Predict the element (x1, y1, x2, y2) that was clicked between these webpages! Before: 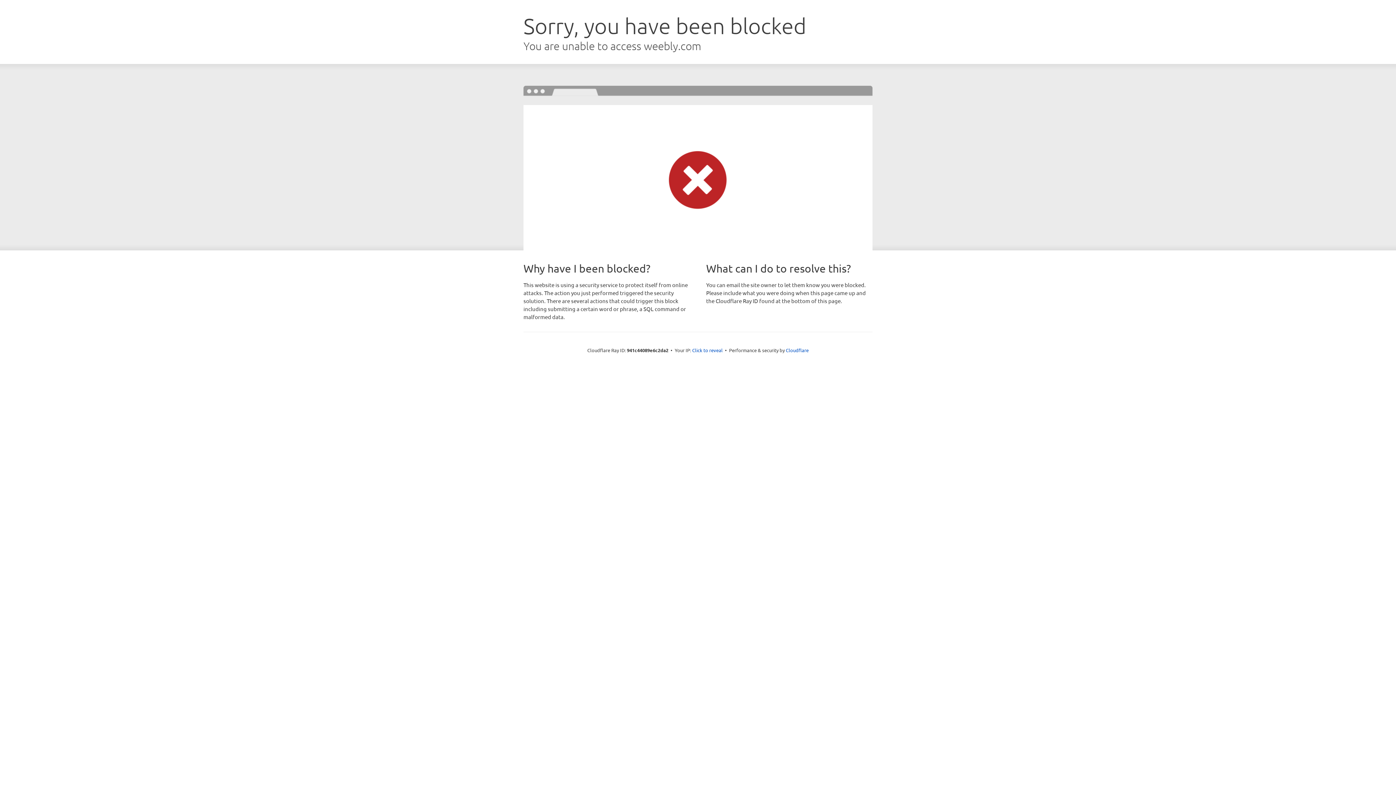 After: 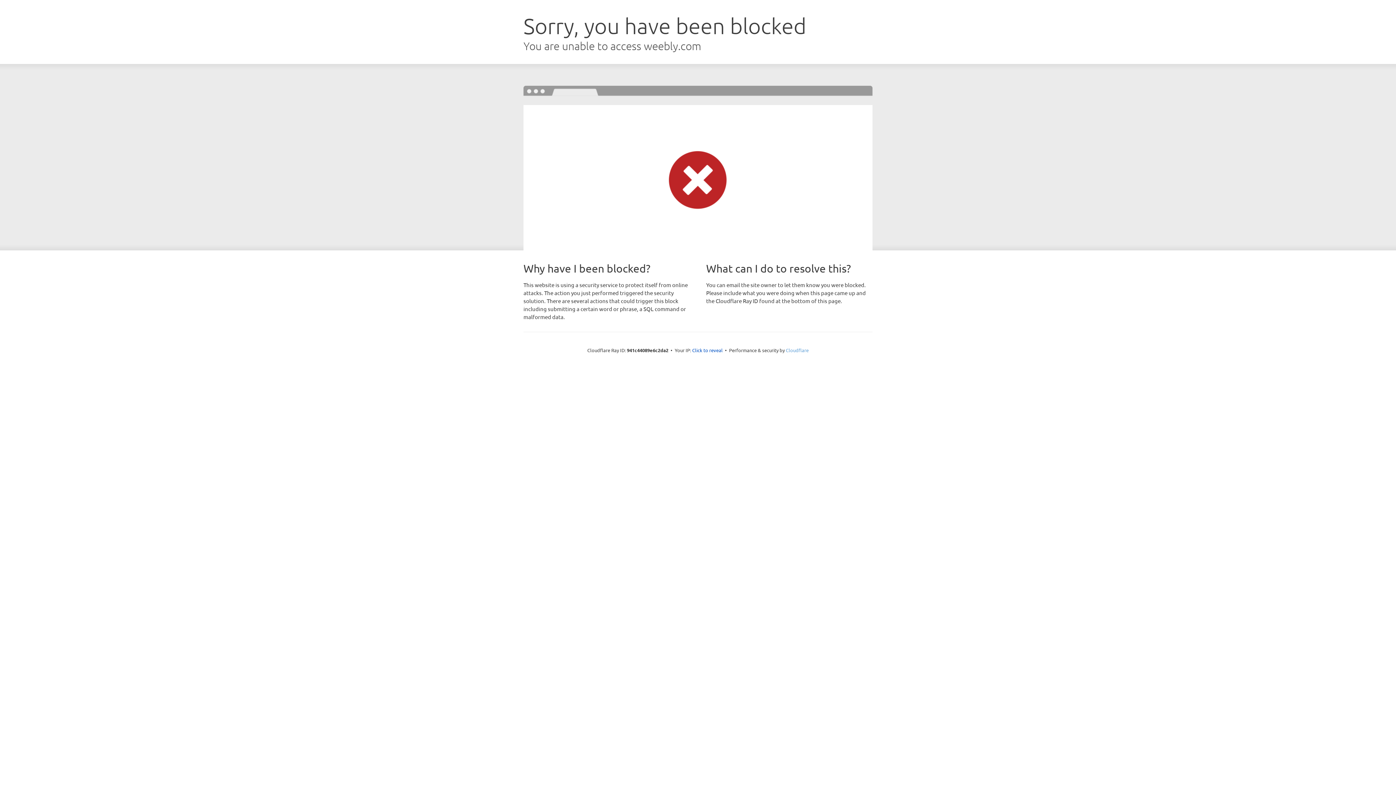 Action: bbox: (786, 347, 808, 353) label: Cloudflare